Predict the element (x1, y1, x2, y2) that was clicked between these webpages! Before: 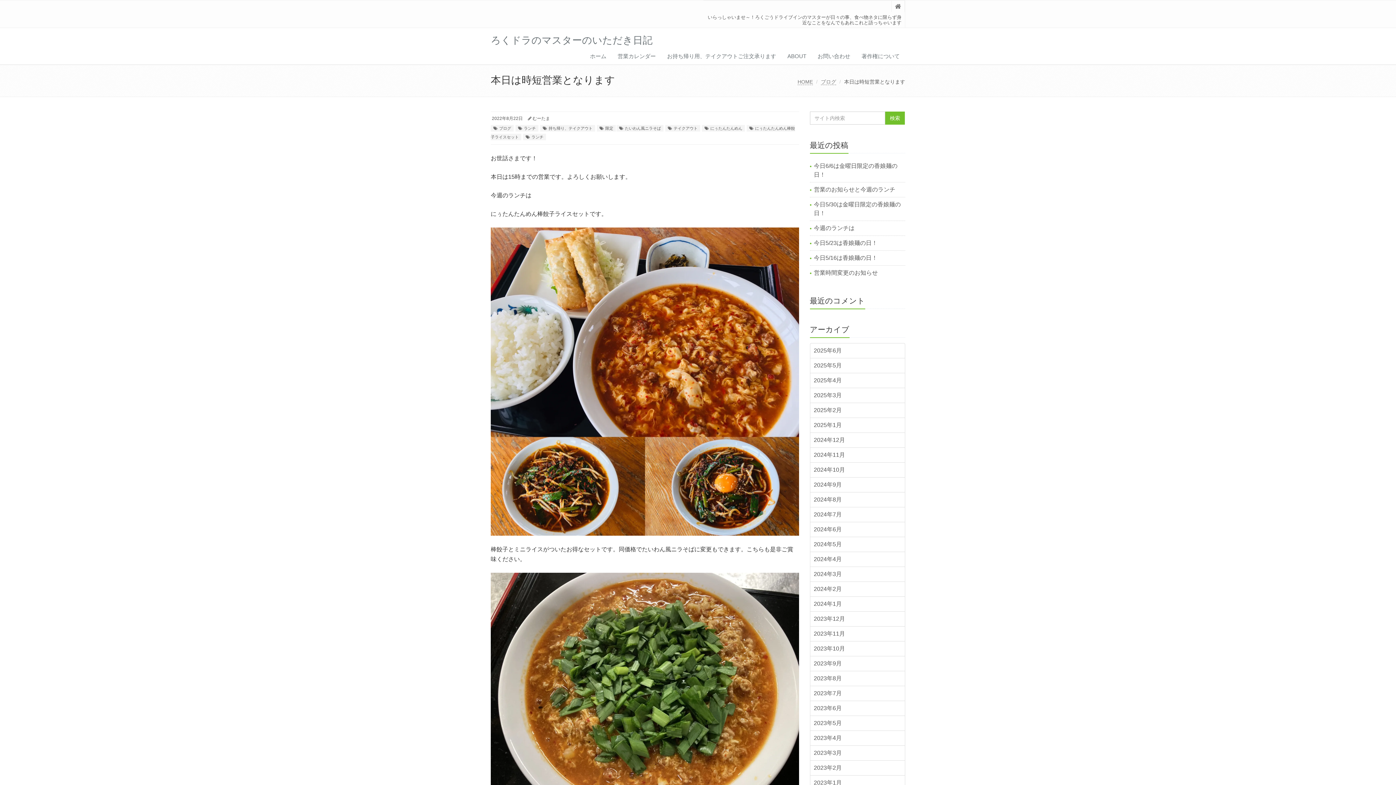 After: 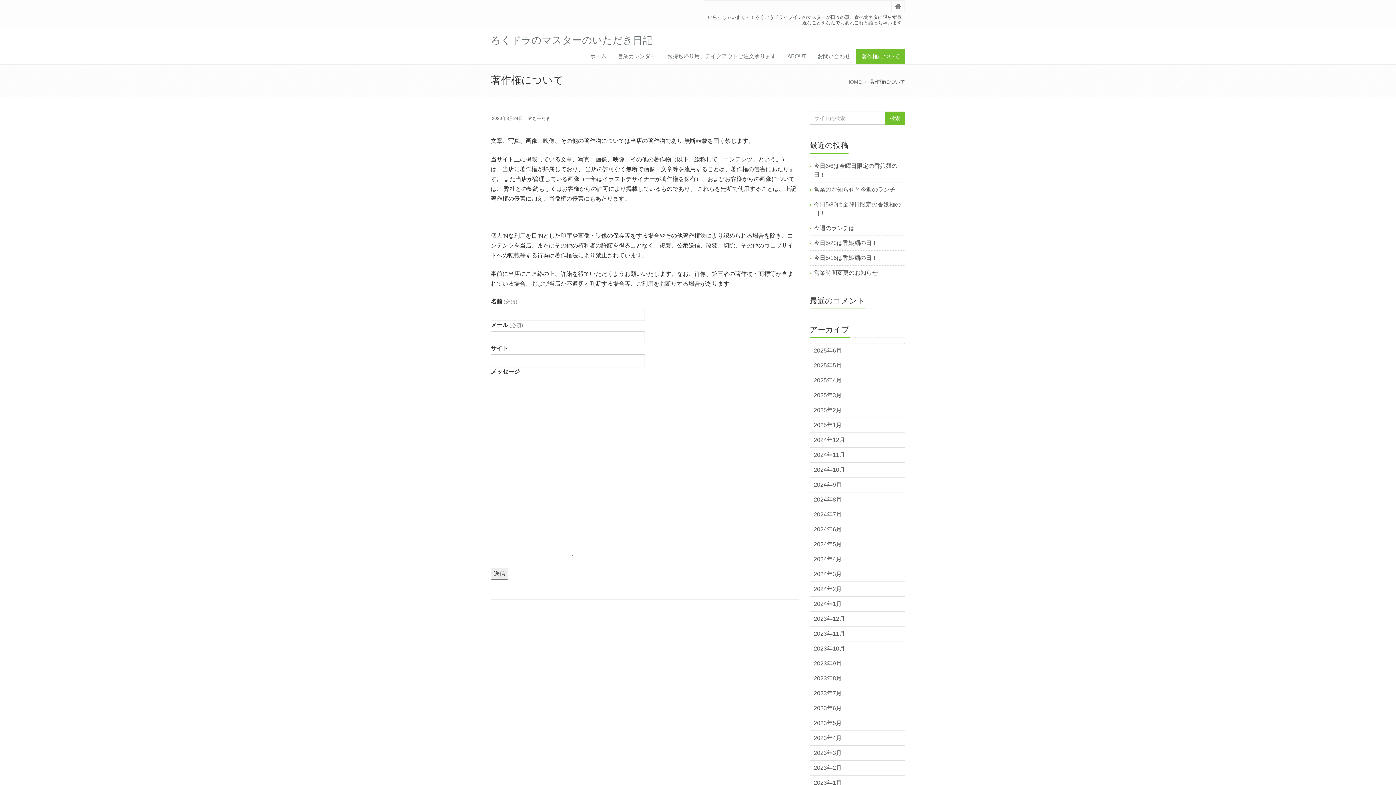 Action: bbox: (856, 48, 905, 64) label: 著作権について